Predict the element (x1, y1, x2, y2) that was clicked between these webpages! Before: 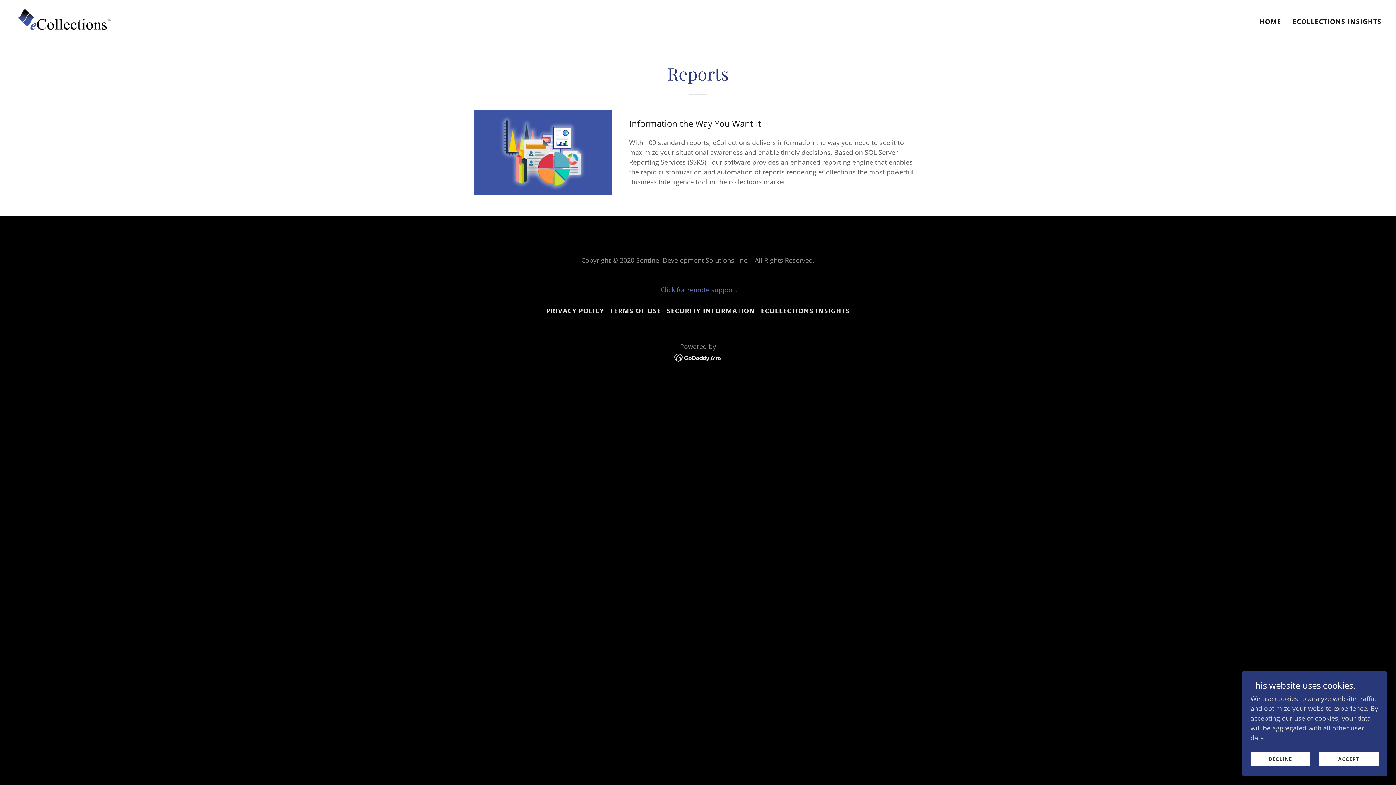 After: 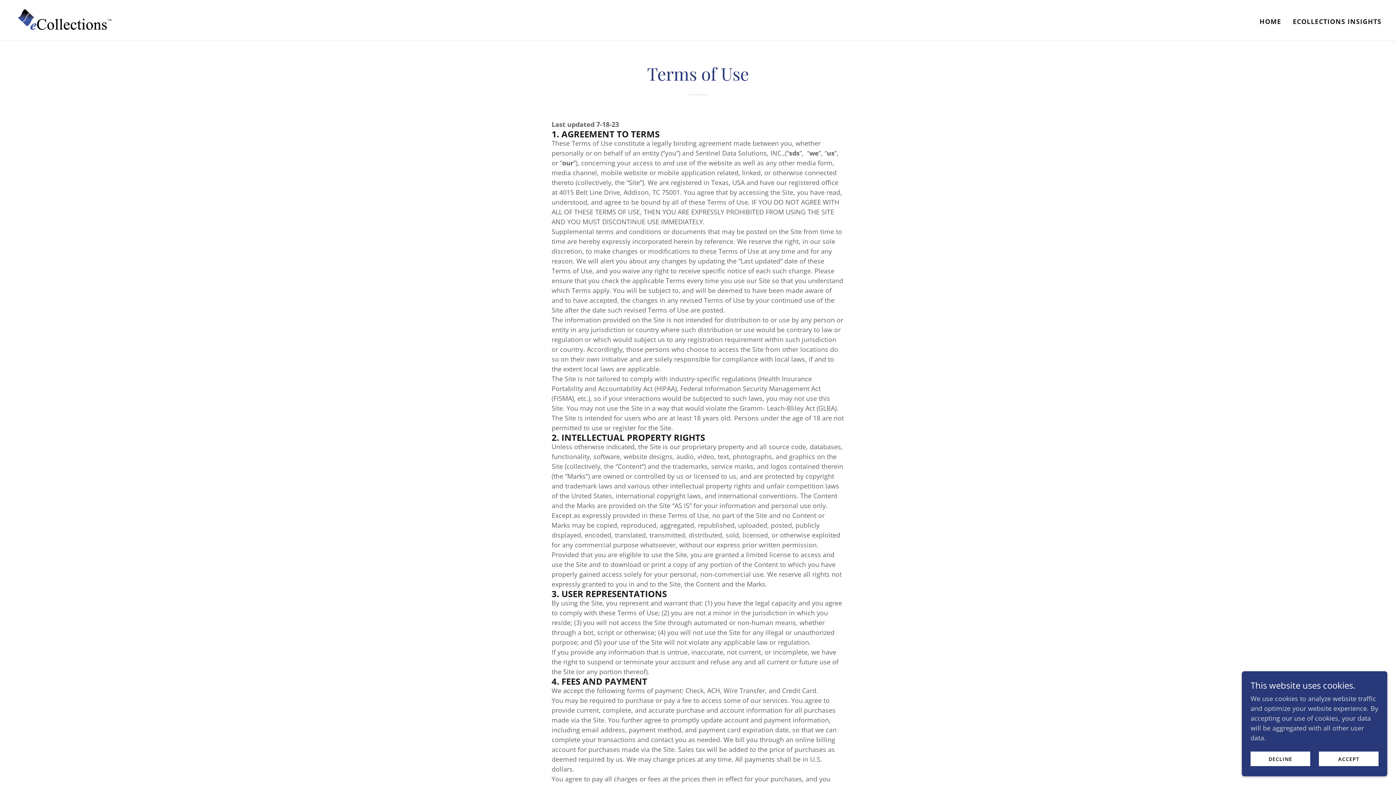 Action: label: TERMS OF USE bbox: (607, 303, 664, 318)